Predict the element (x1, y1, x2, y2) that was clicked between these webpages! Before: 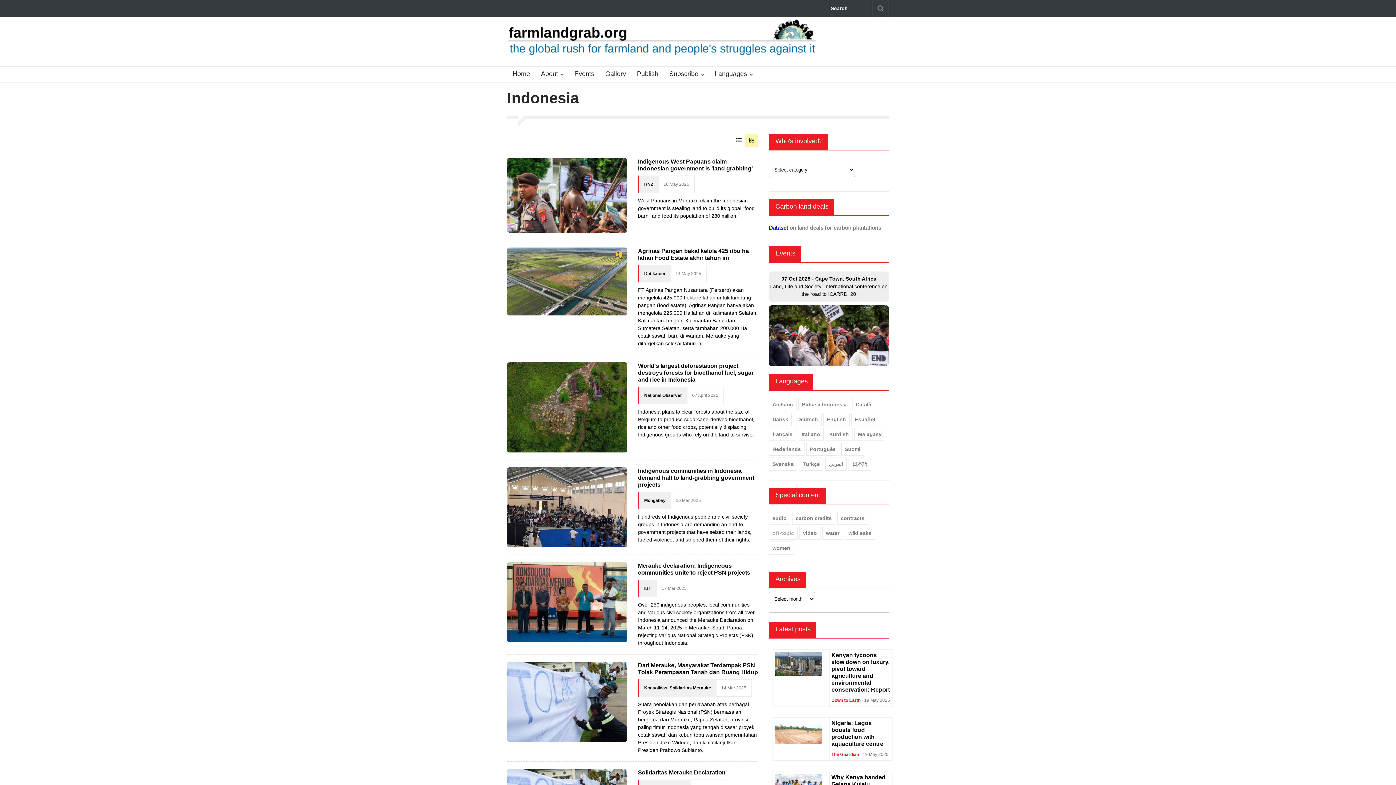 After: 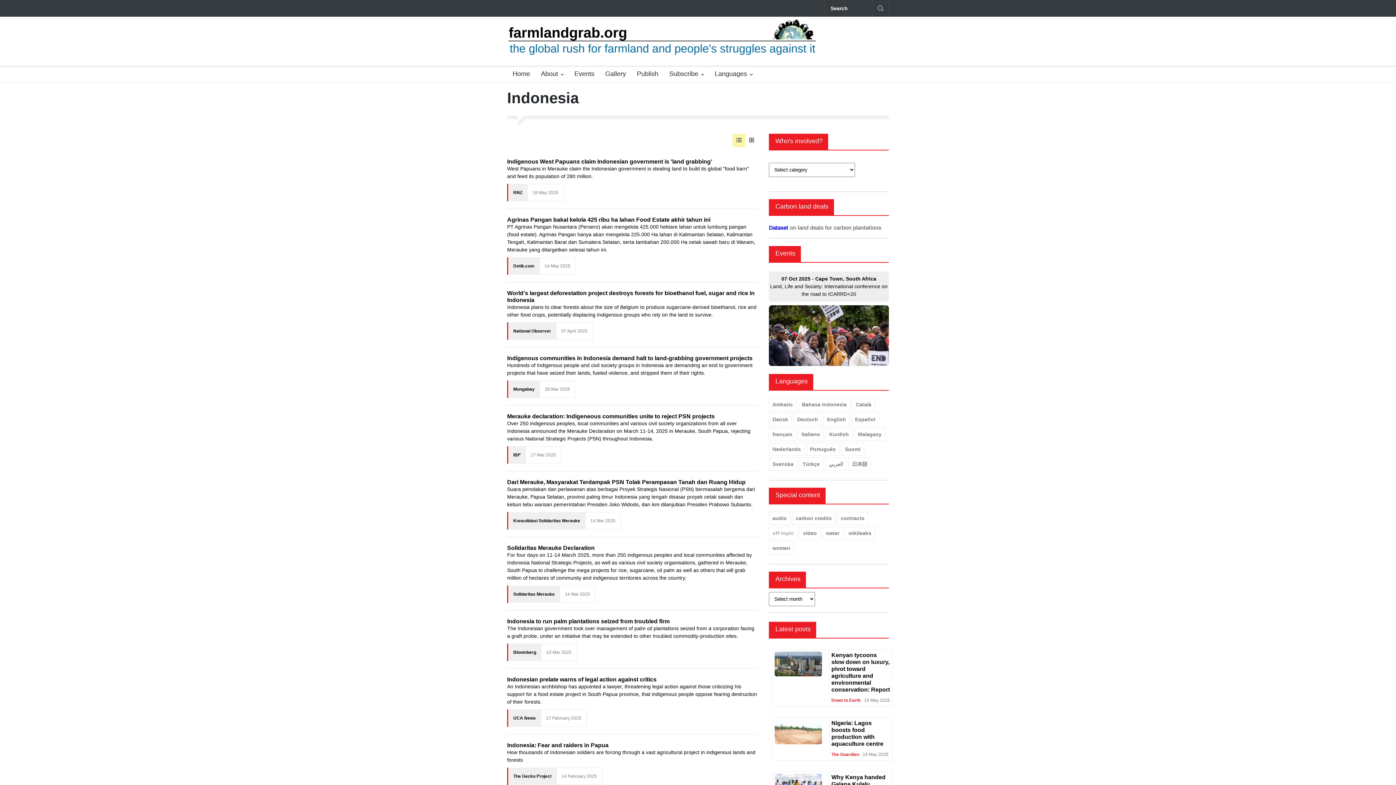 Action: bbox: (736, 138, 741, 144)